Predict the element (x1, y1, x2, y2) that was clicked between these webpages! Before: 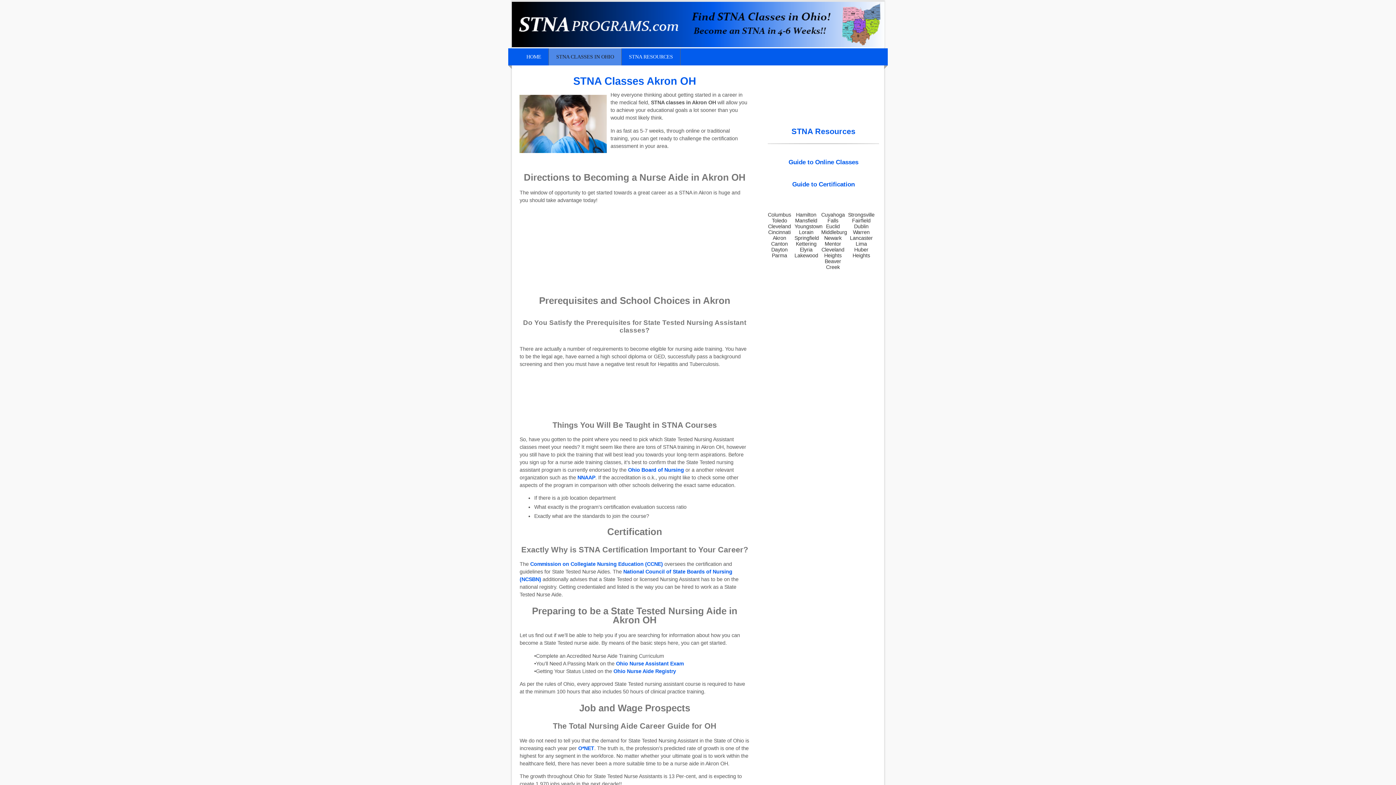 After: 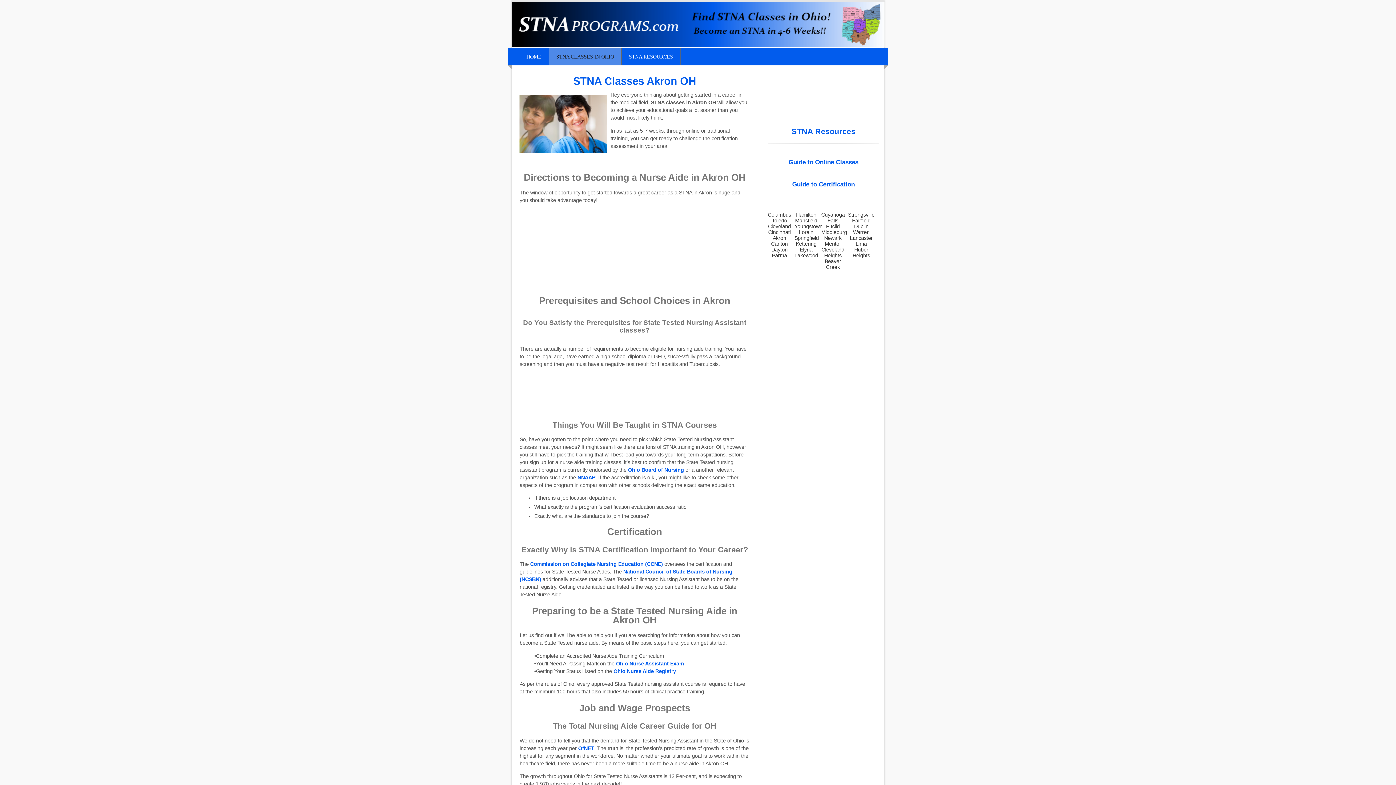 Action: label: NNAAP bbox: (577, 474, 595, 480)